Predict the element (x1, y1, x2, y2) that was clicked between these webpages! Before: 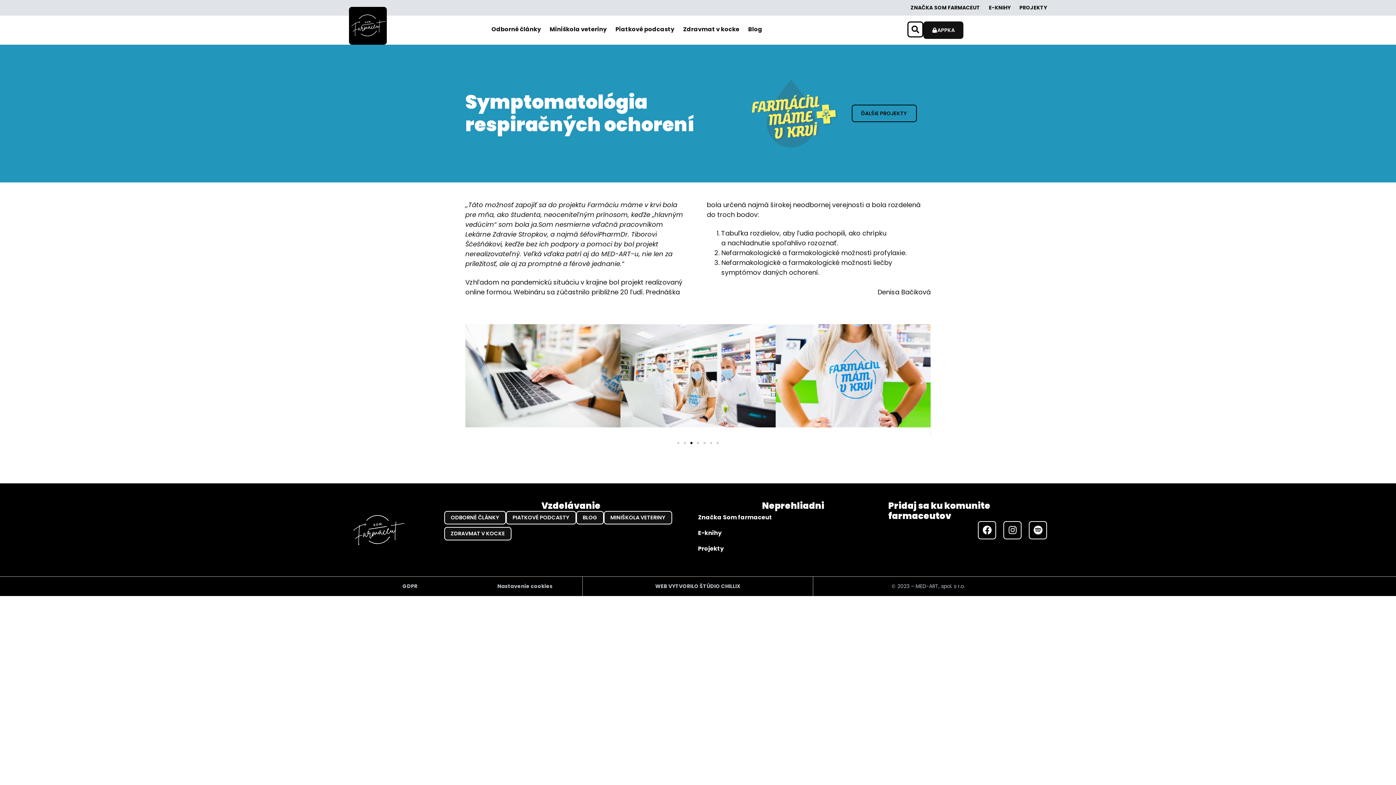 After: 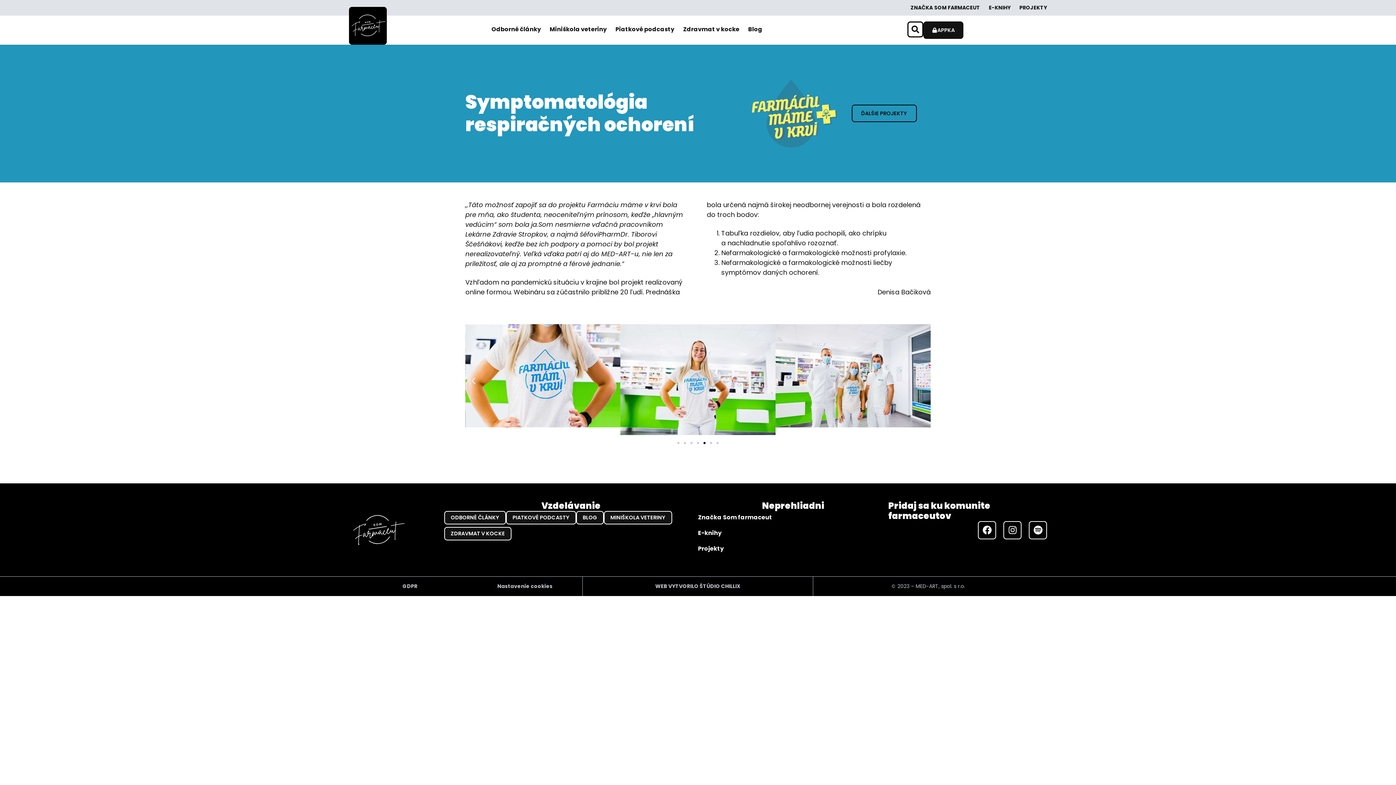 Action: label: Go to slide 5 bbox: (703, 442, 705, 444)